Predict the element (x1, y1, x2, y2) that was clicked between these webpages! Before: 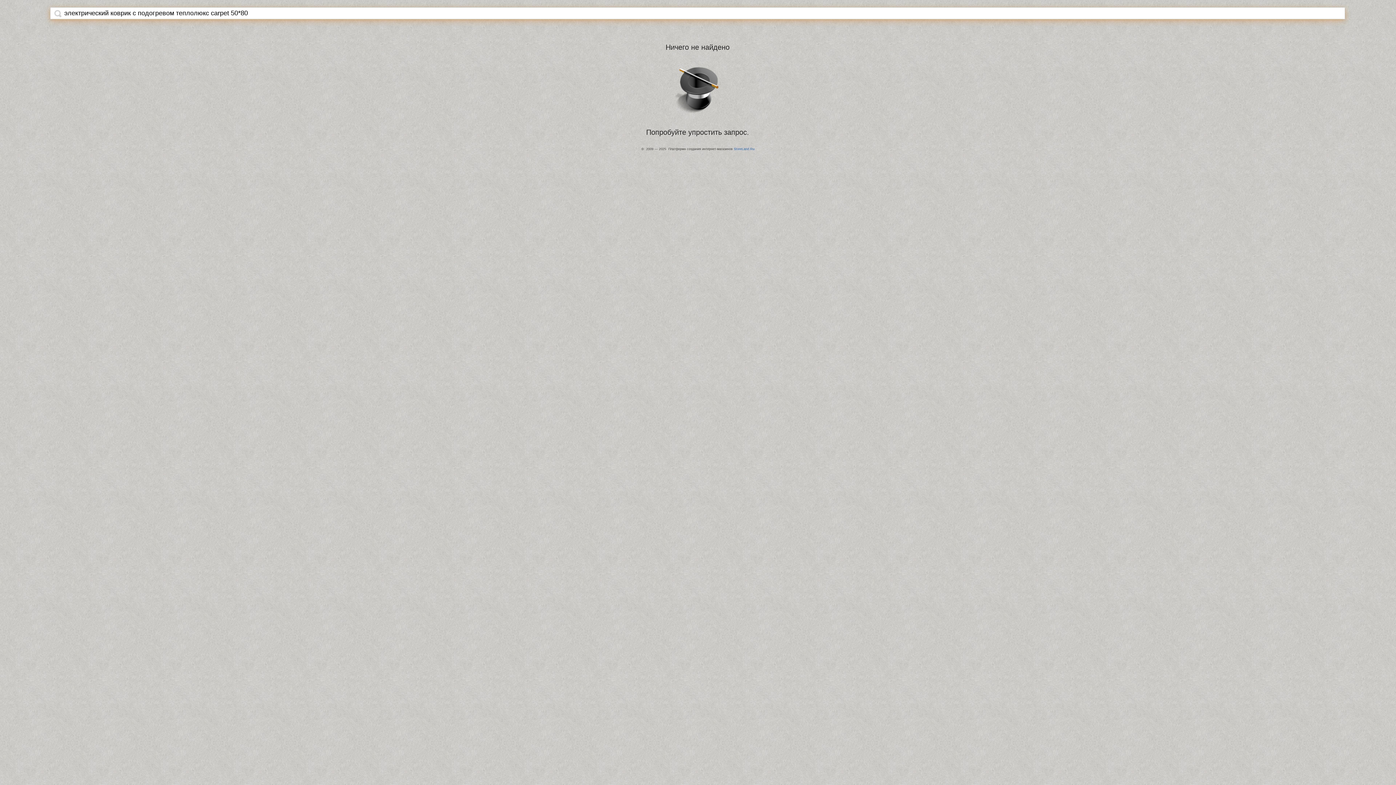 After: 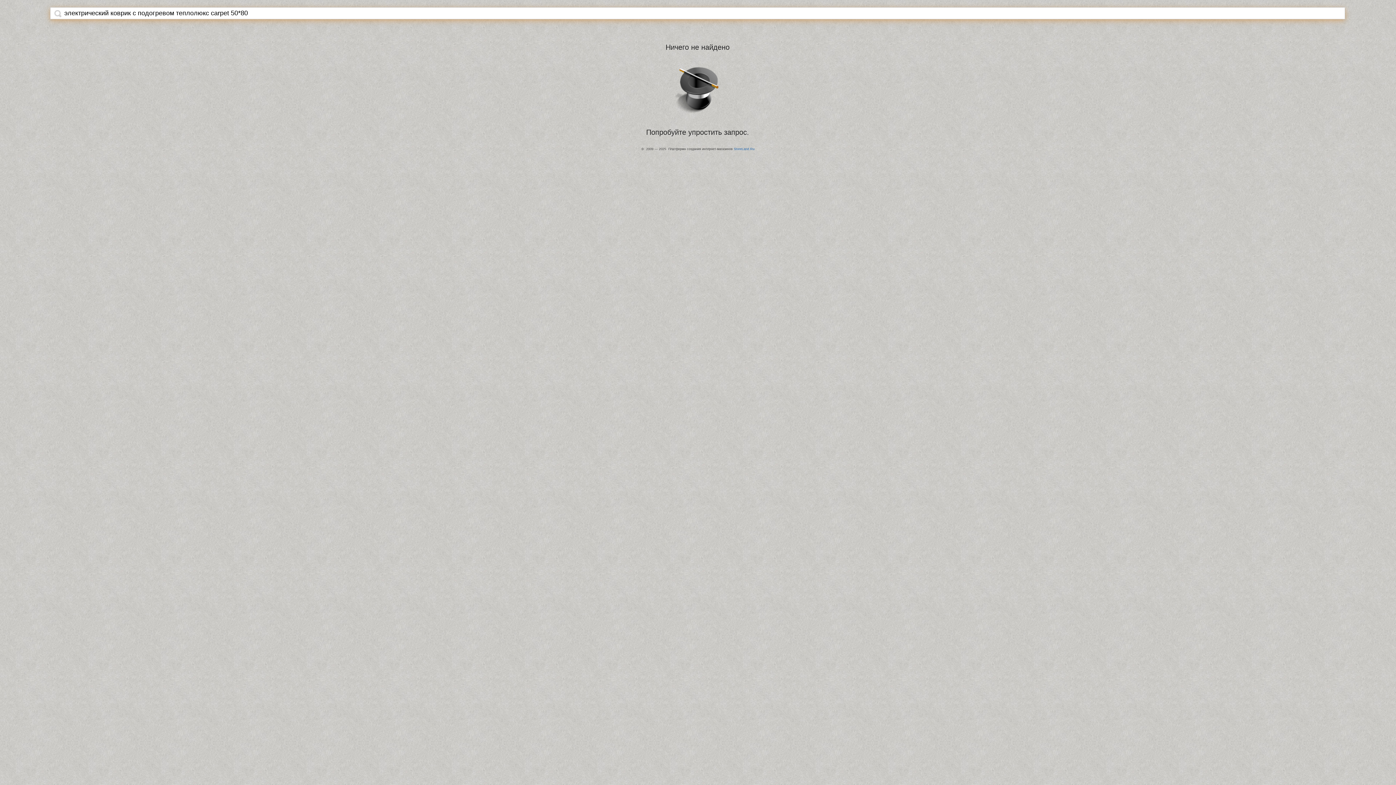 Action: bbox: (54, 9, 61, 17)